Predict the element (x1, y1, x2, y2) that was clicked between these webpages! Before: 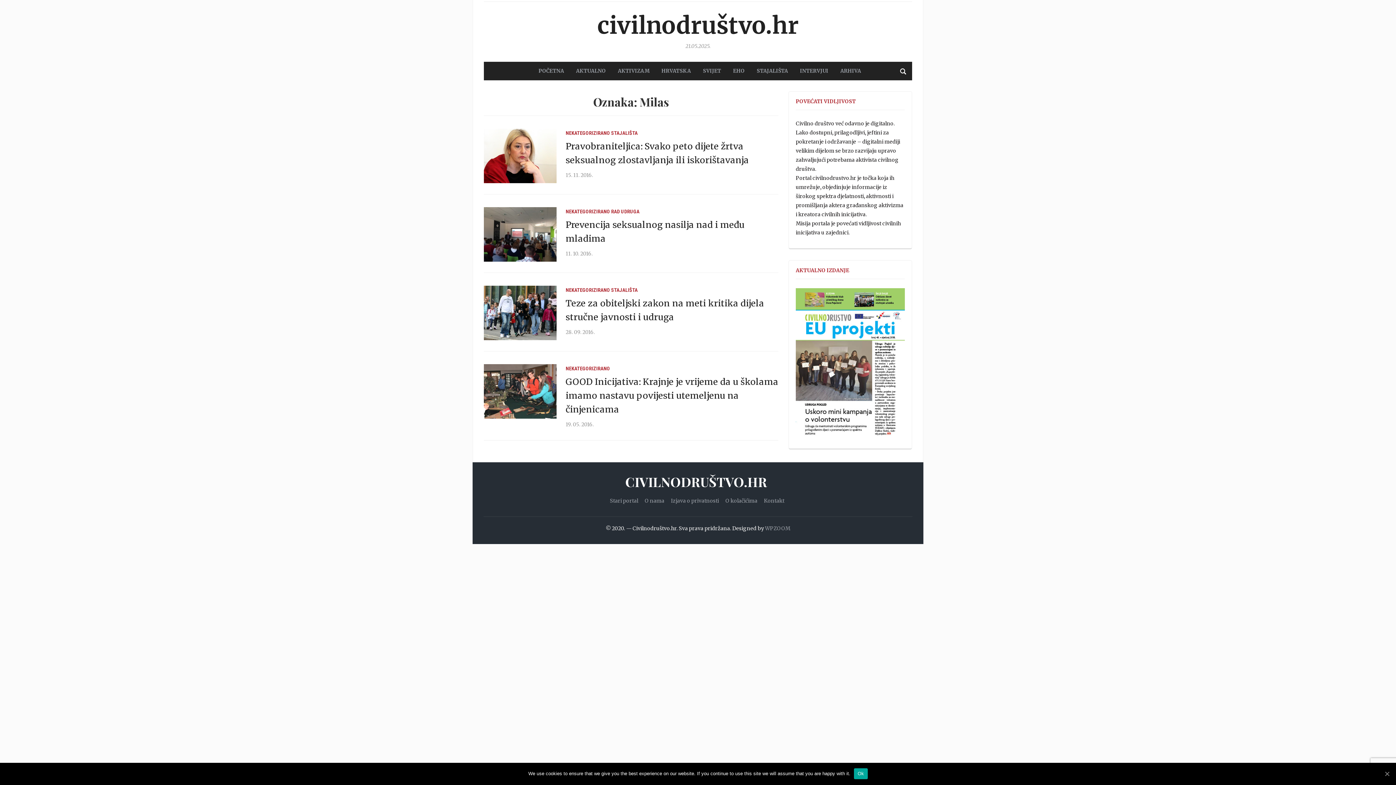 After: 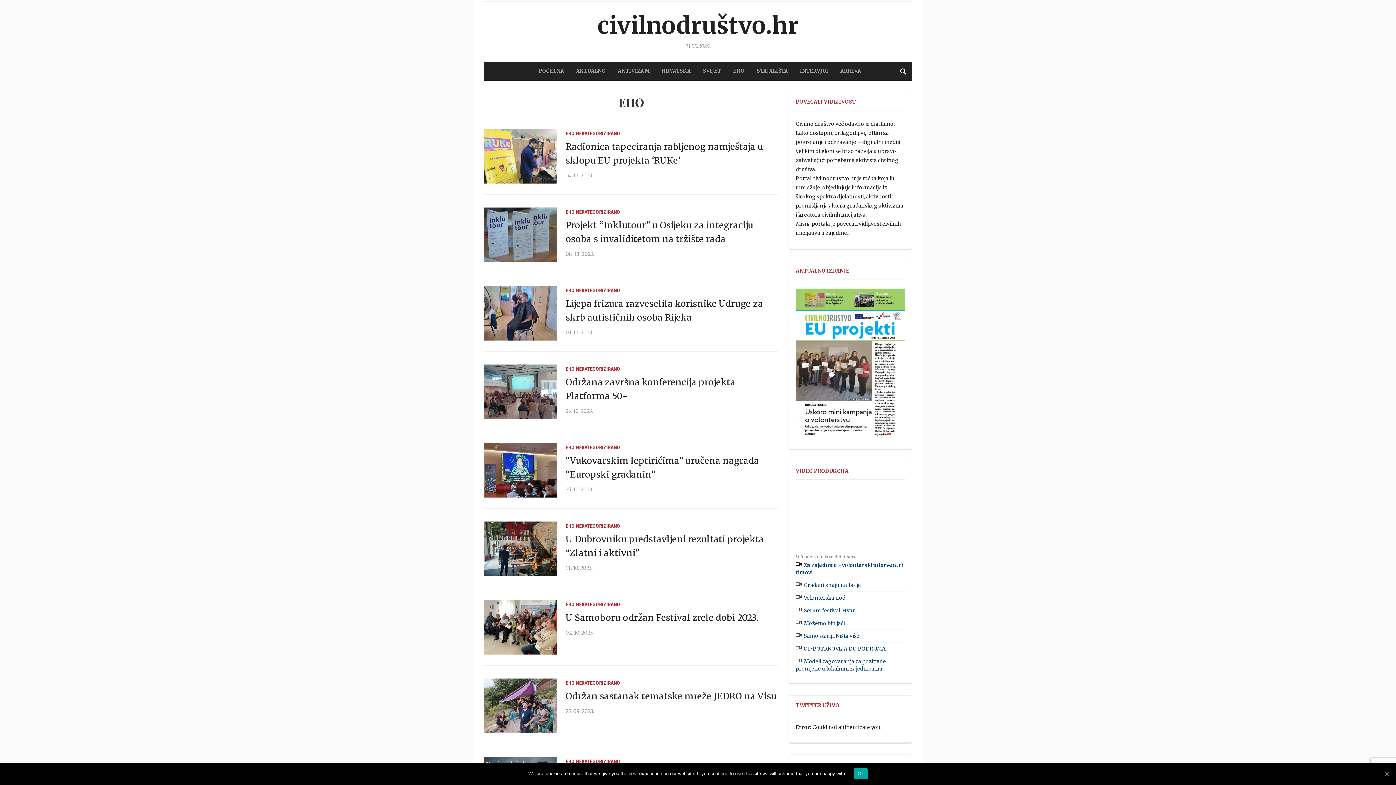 Action: label: EHO bbox: (733, 66, 744, 75)